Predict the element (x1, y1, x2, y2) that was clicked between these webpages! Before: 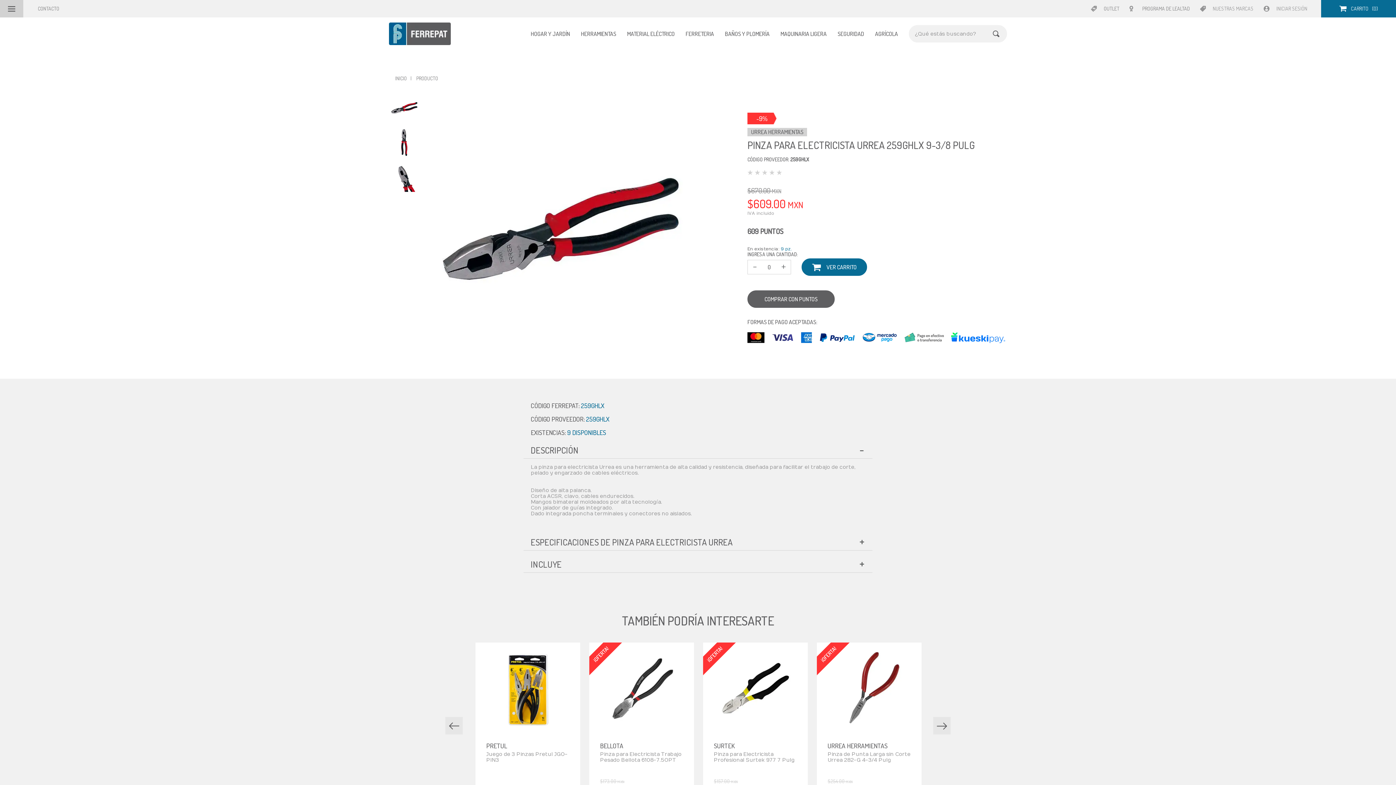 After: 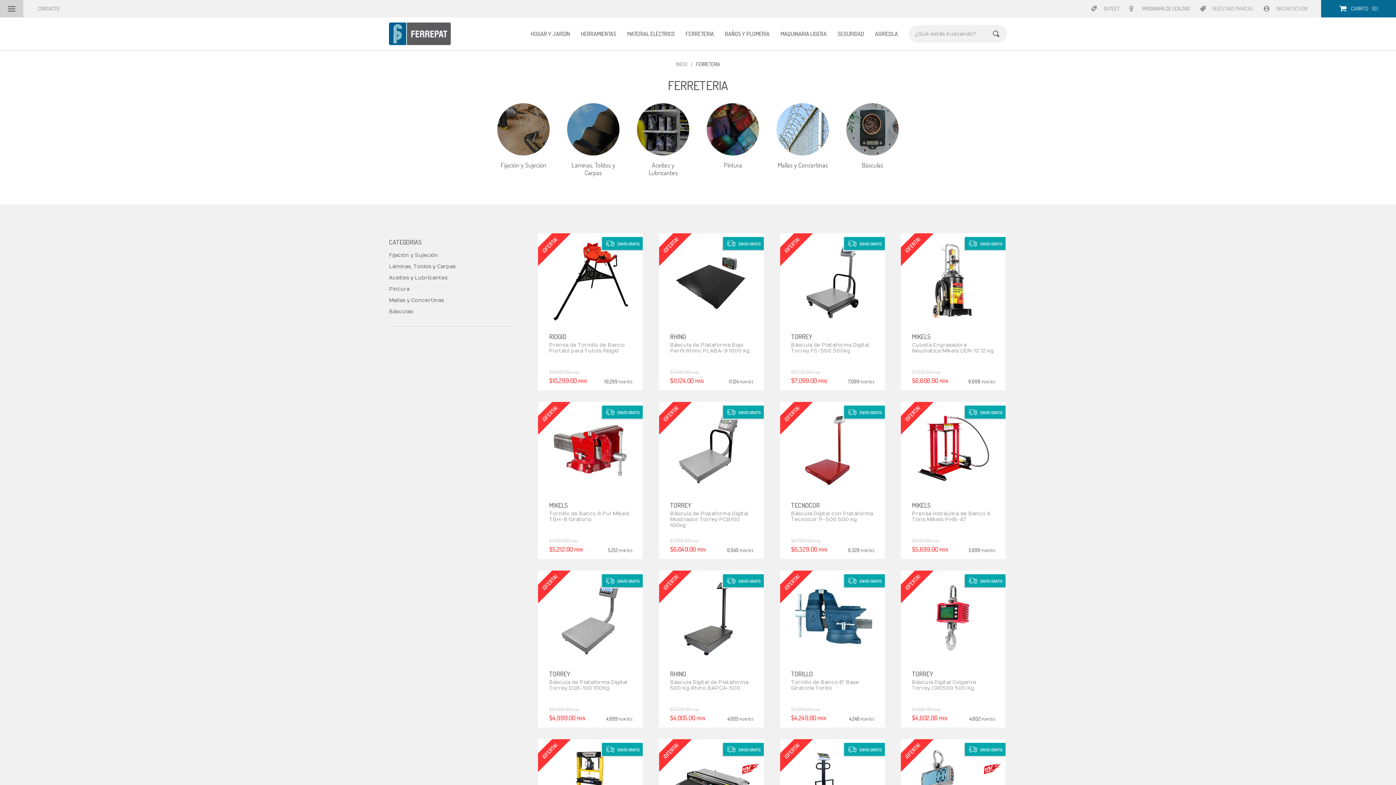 Action: bbox: (685, 17, 714, 50) label: FERRETERIA